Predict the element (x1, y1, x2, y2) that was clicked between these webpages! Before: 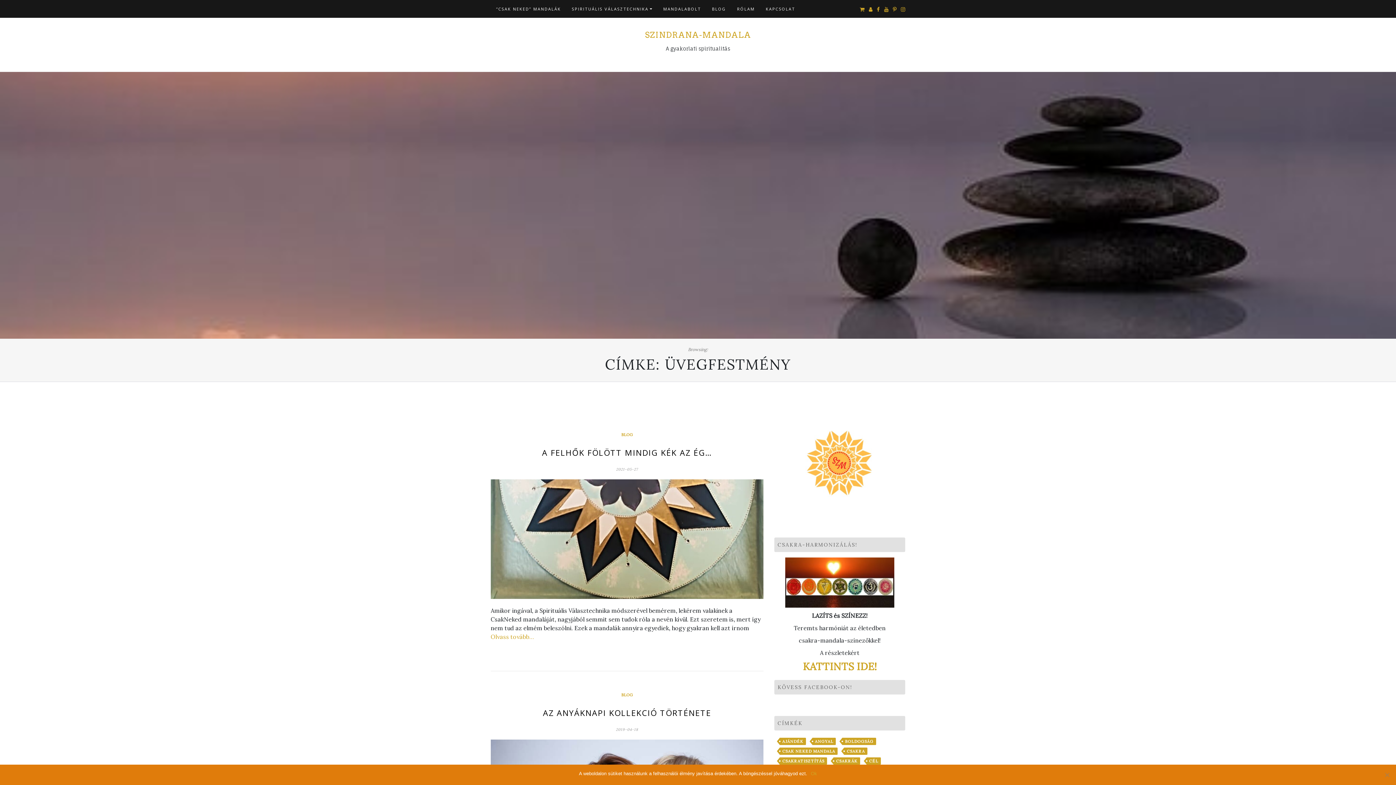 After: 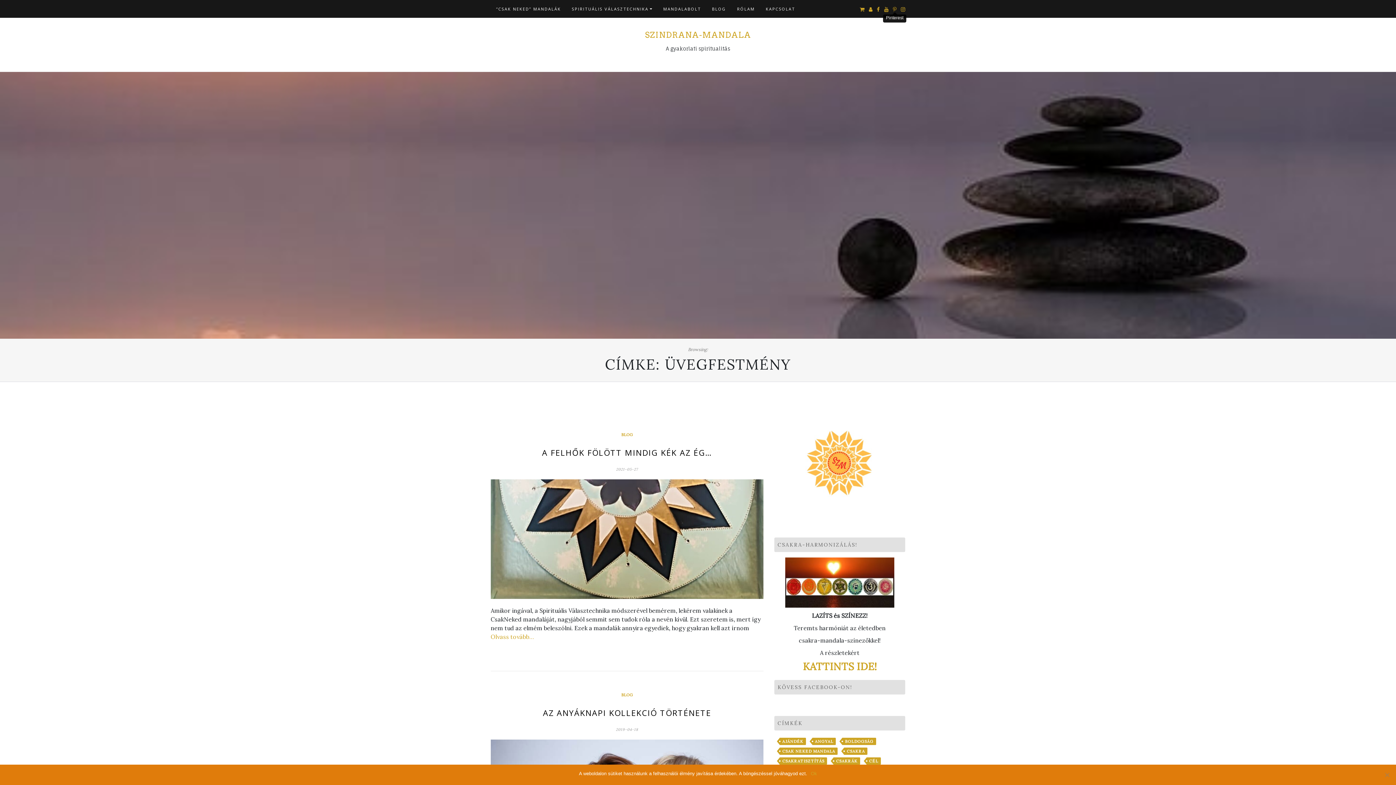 Action: bbox: (893, 6, 896, 12)